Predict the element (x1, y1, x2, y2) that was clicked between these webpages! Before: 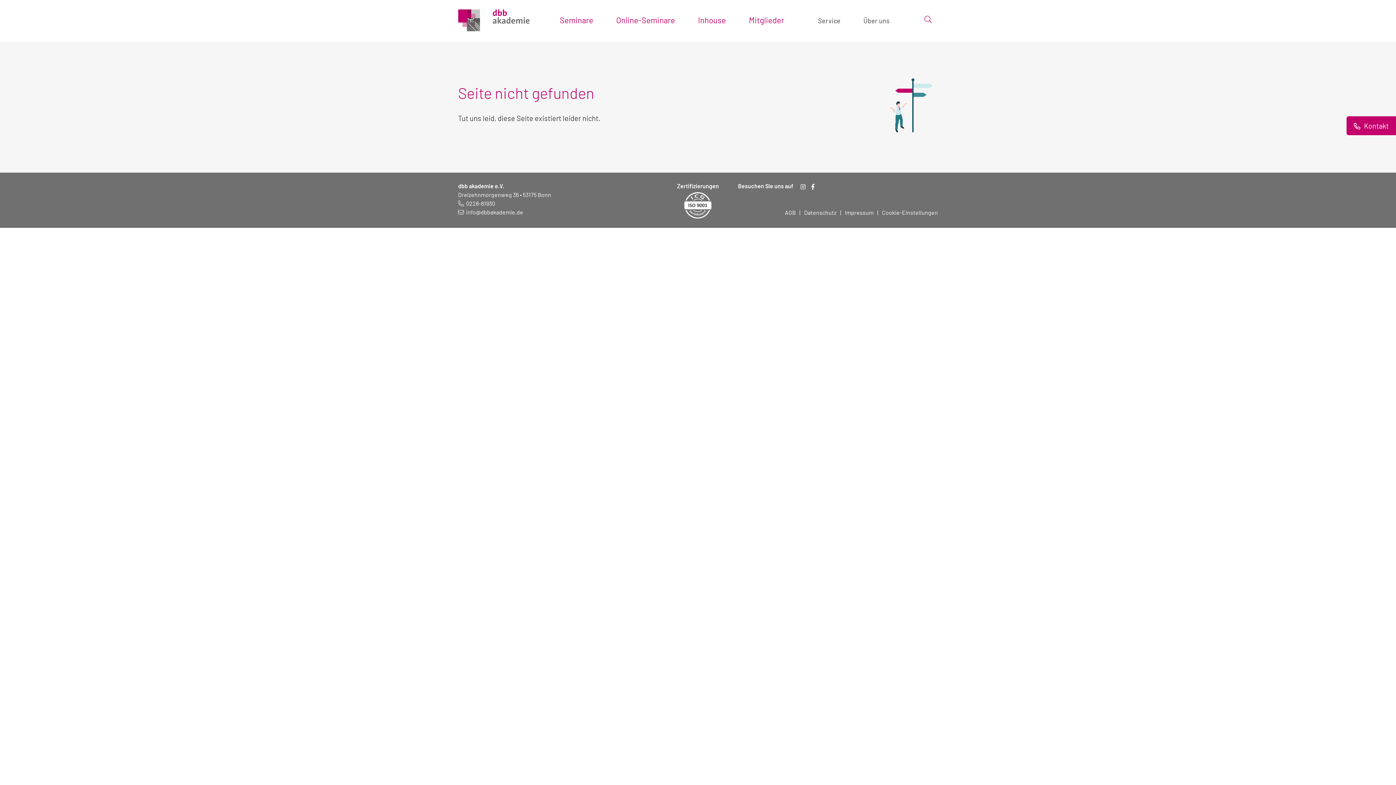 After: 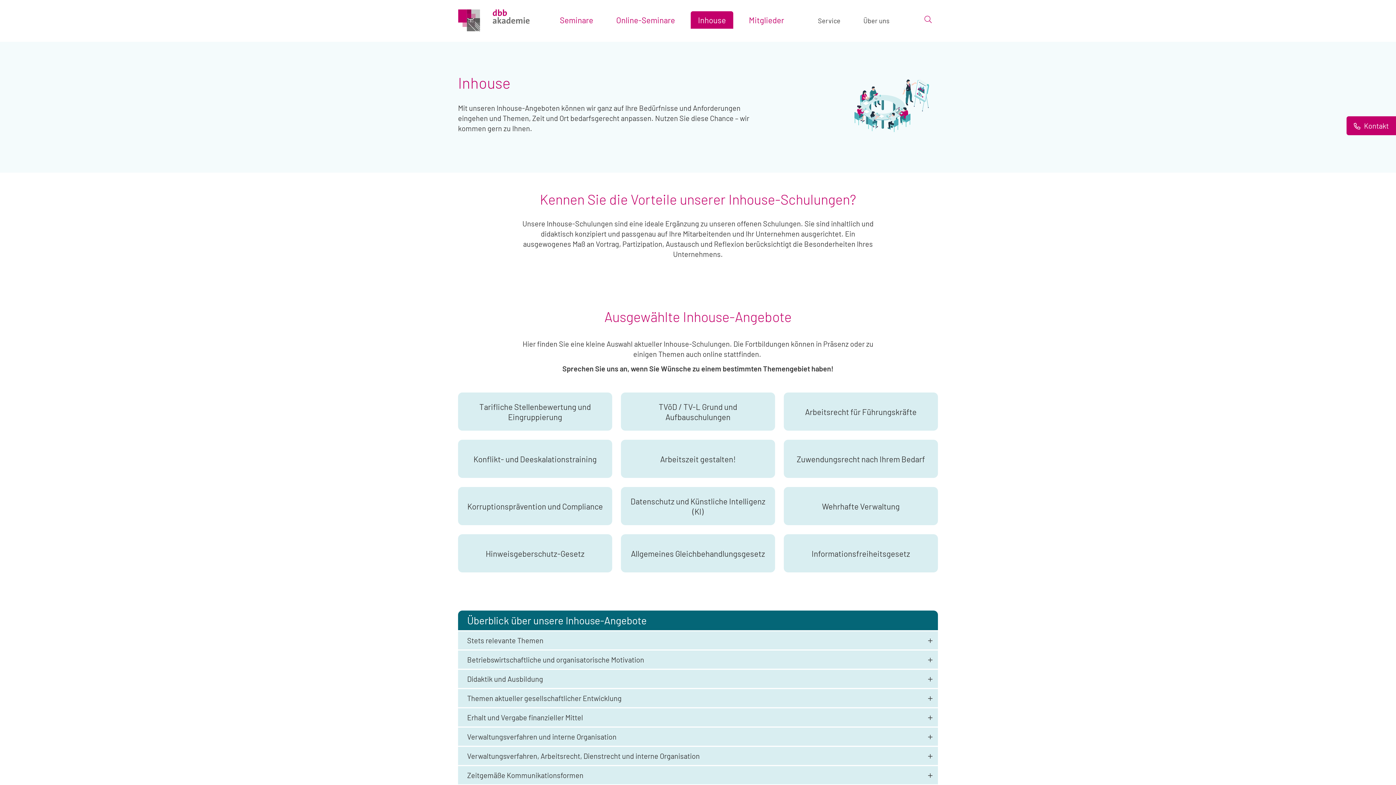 Action: bbox: (690, 11, 733, 28) label: Inhouse